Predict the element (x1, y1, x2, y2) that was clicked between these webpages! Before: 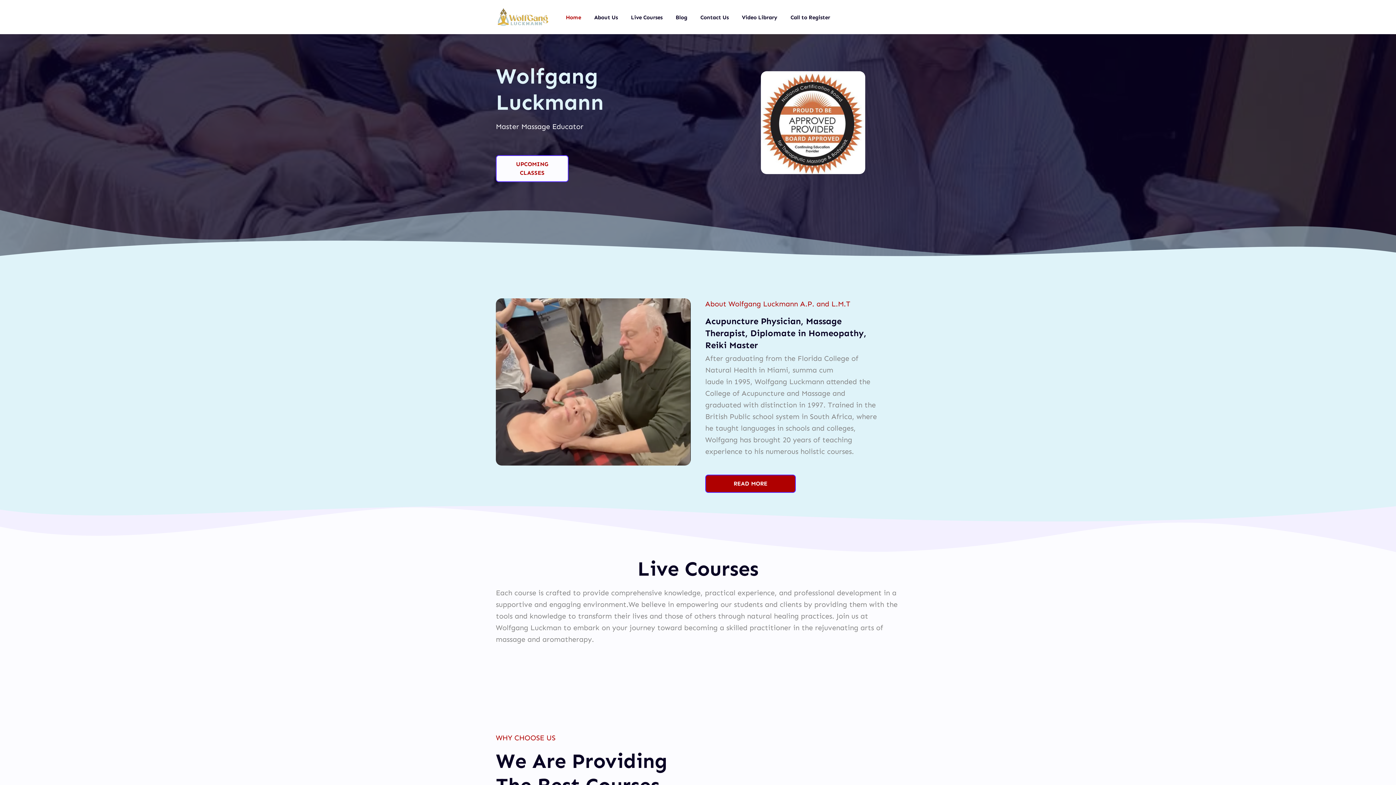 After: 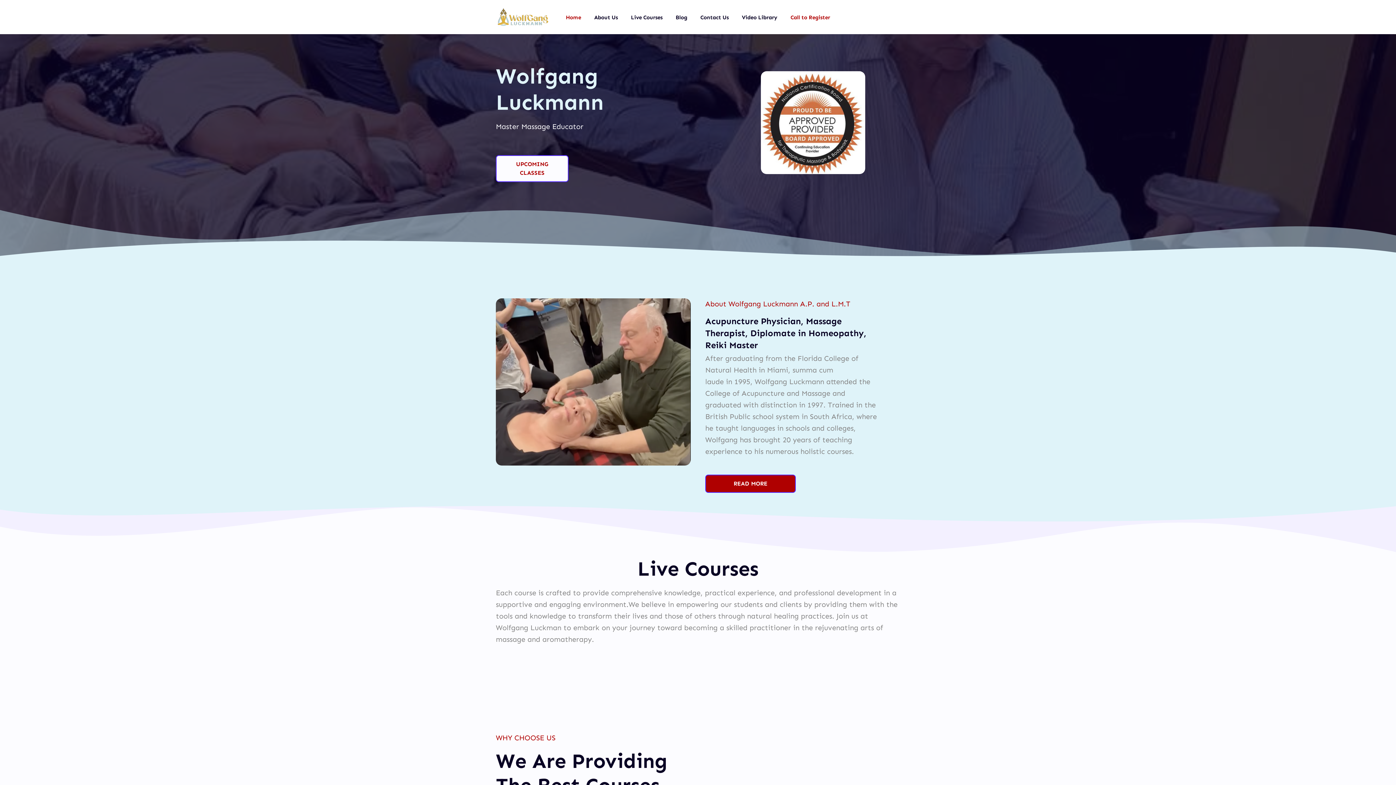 Action: label: Call to Register bbox: (787, 12, 833, 23)